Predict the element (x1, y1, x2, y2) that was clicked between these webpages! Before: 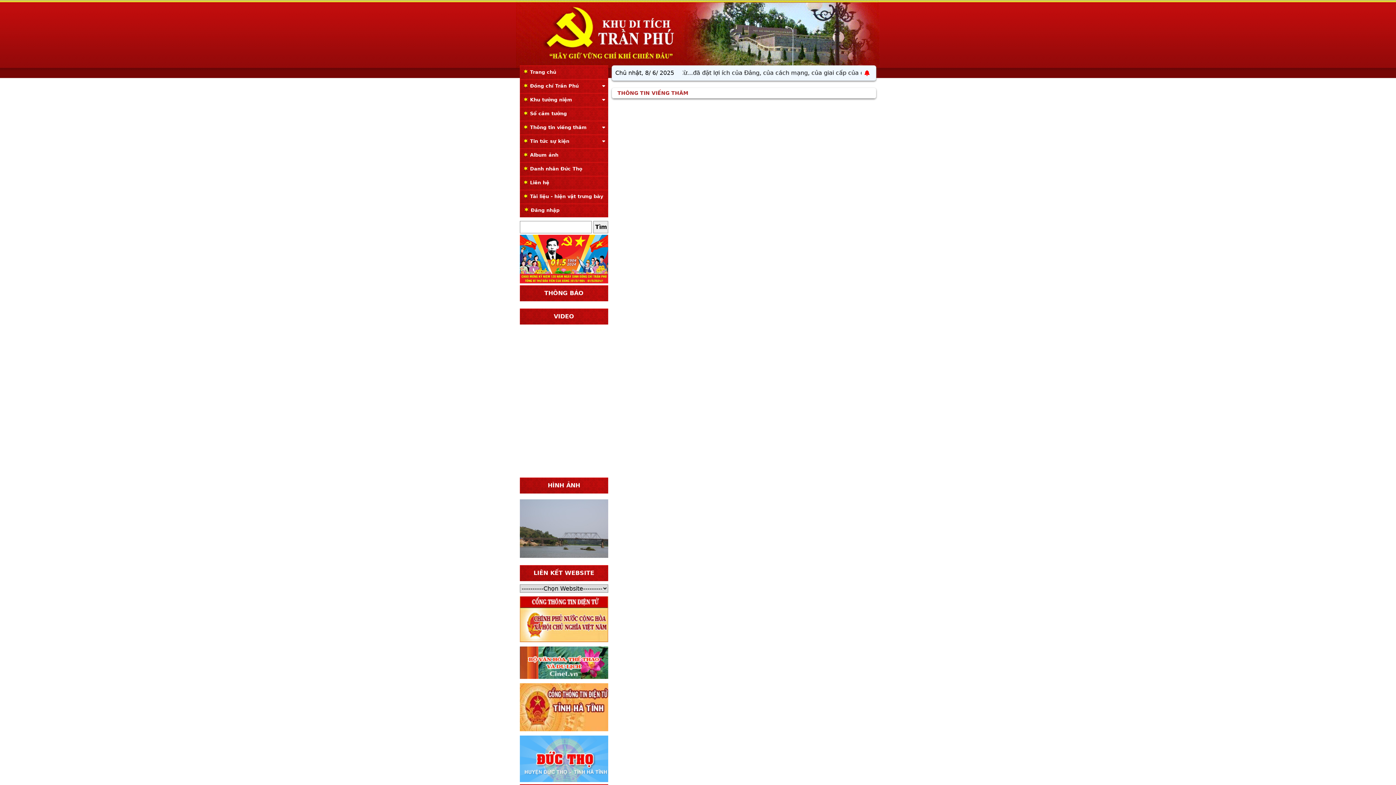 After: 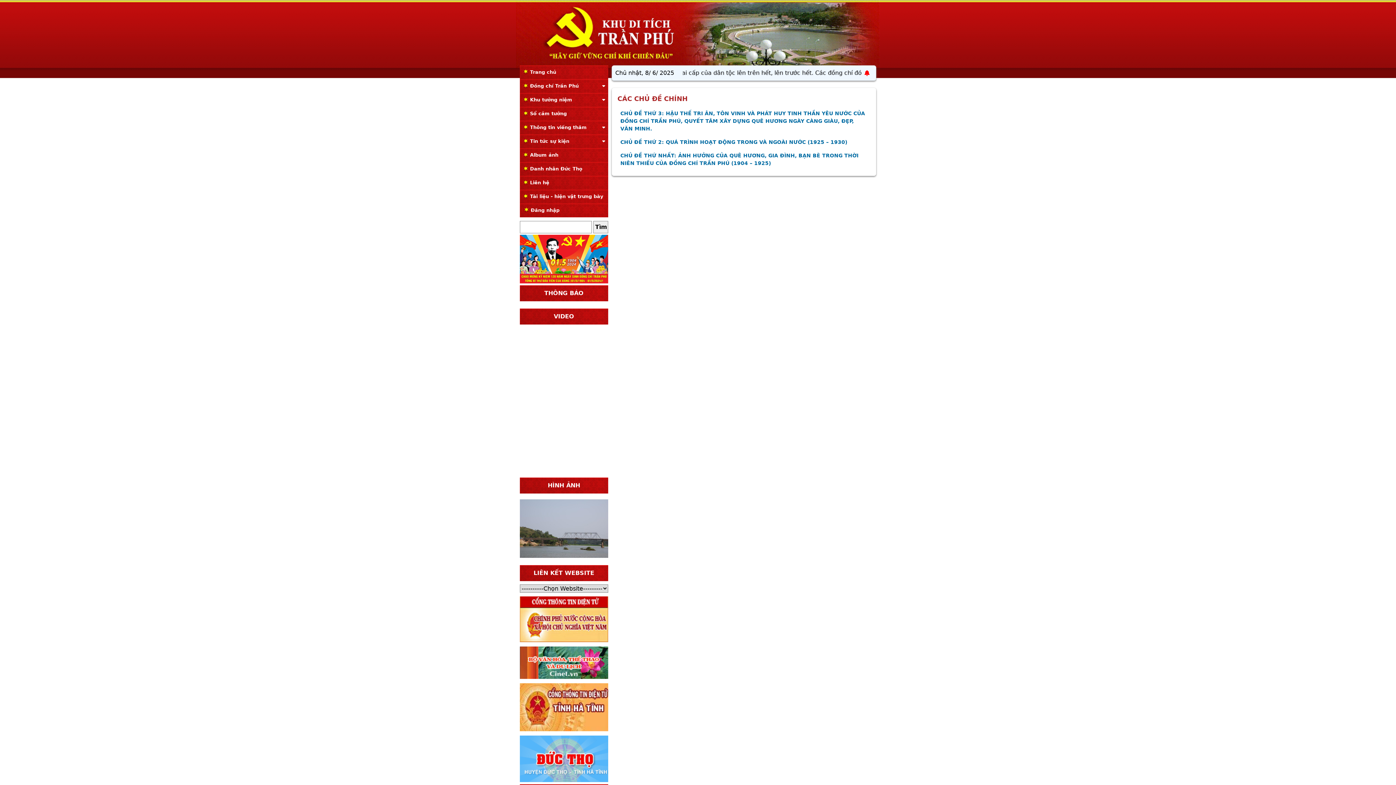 Action: label: Tài liệu - hiện vật trưng bày bbox: (522, 189, 603, 203)